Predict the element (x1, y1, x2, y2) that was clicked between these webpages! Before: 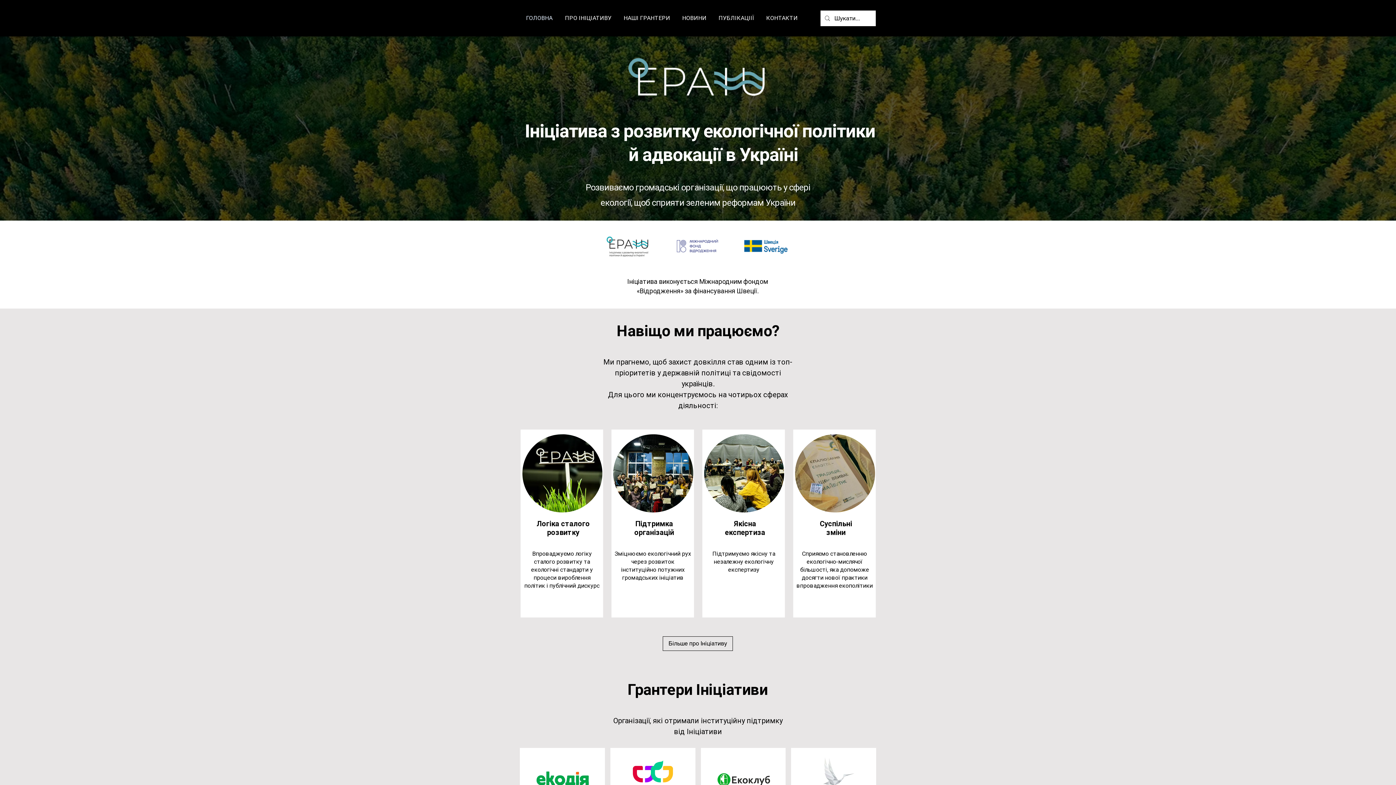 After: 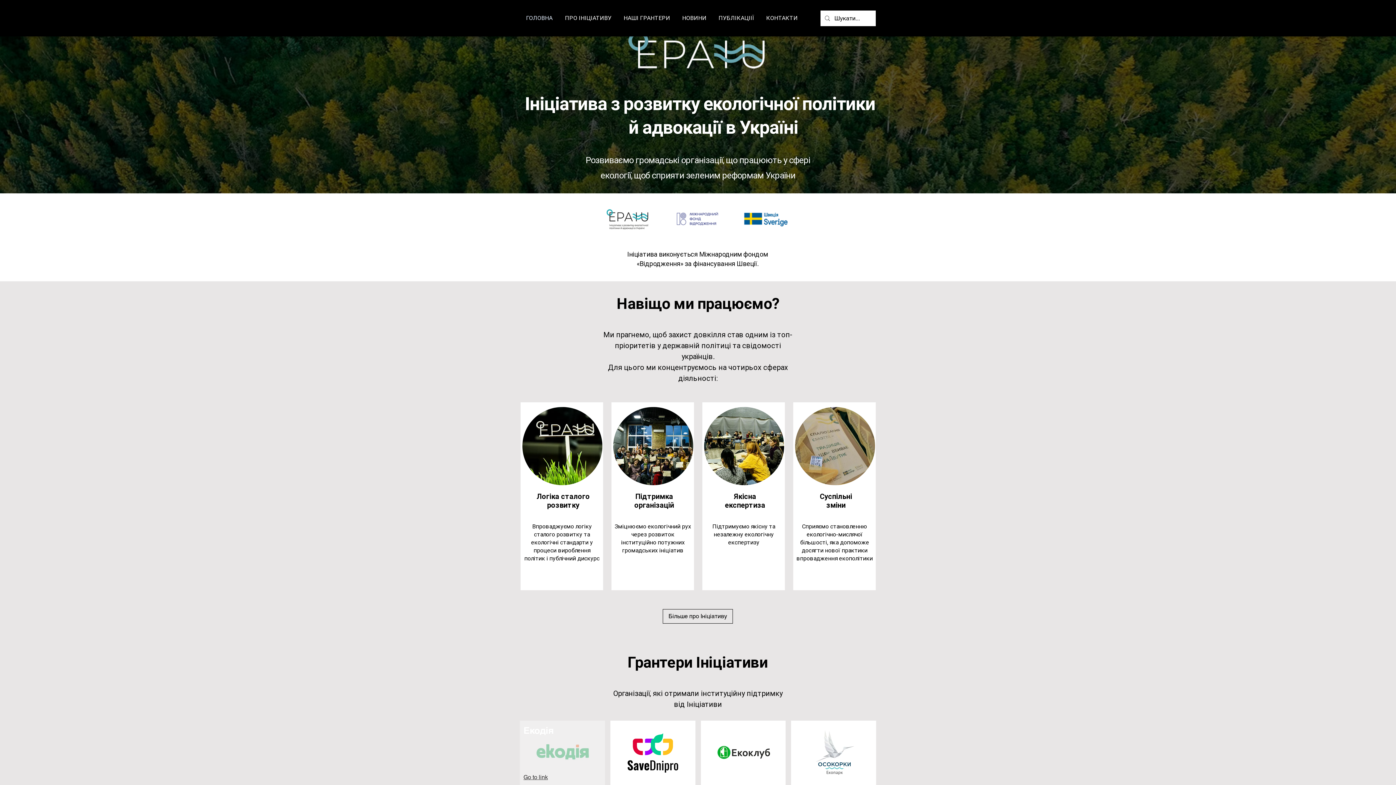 Action: bbox: (520, 748, 605, 812) label: Екодія